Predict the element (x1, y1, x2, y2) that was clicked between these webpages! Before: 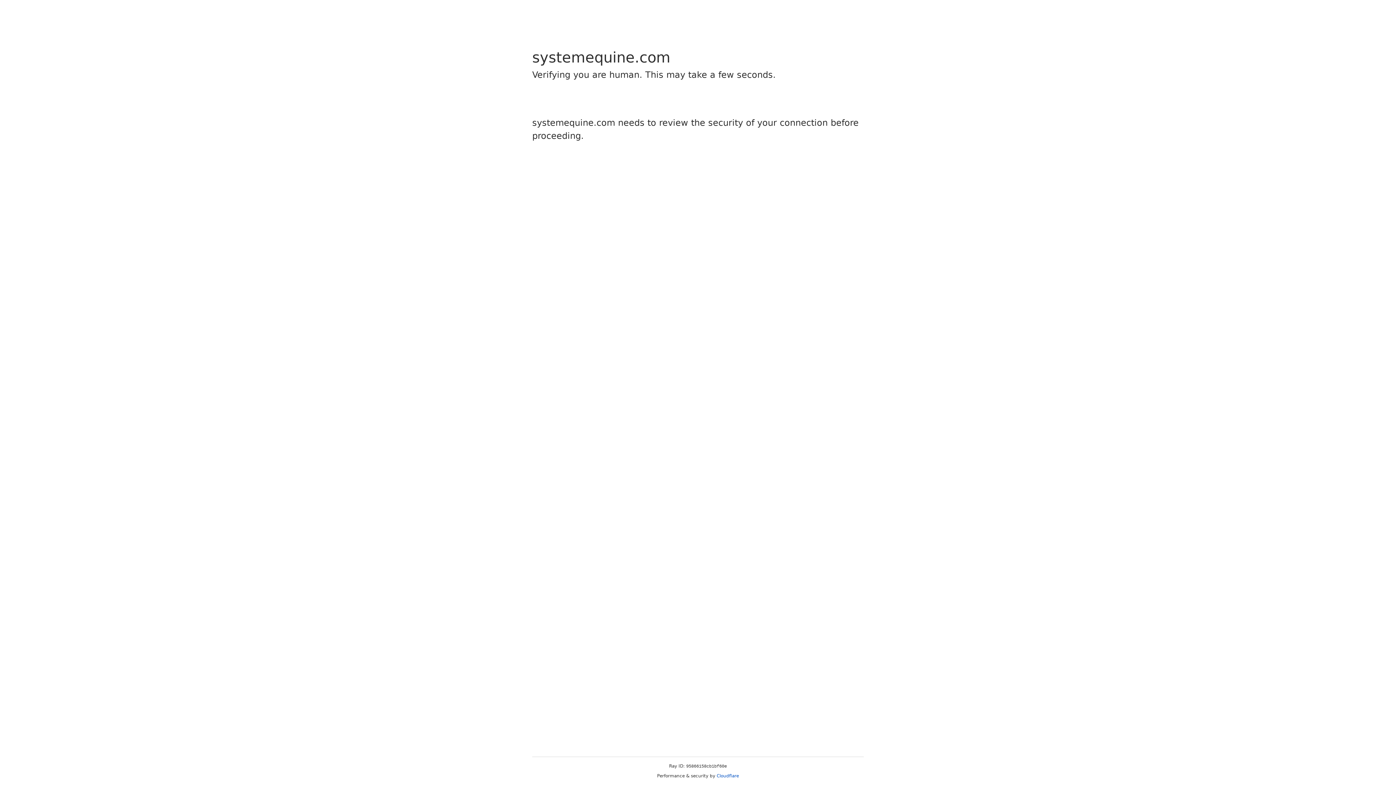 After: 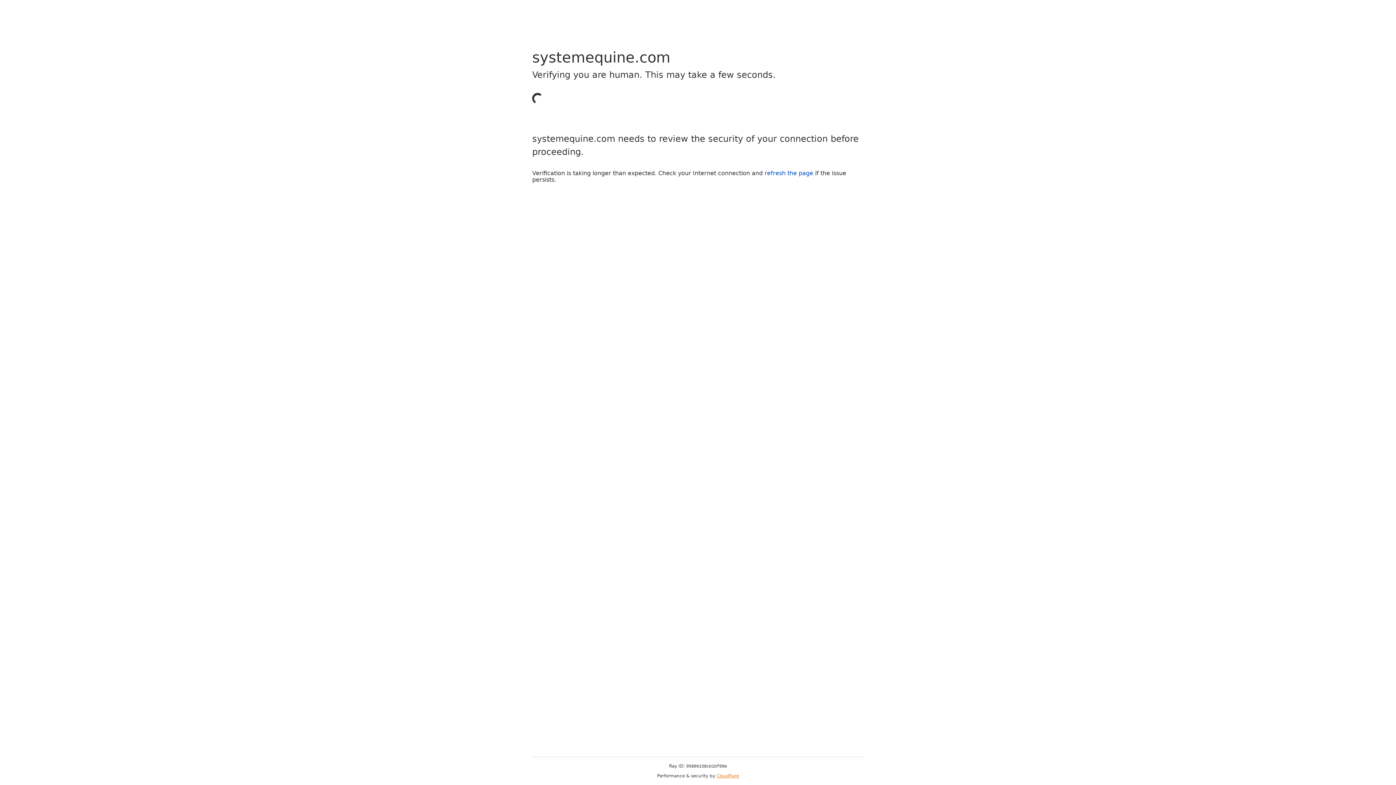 Action: label: Cloudflare bbox: (716, 773, 739, 778)